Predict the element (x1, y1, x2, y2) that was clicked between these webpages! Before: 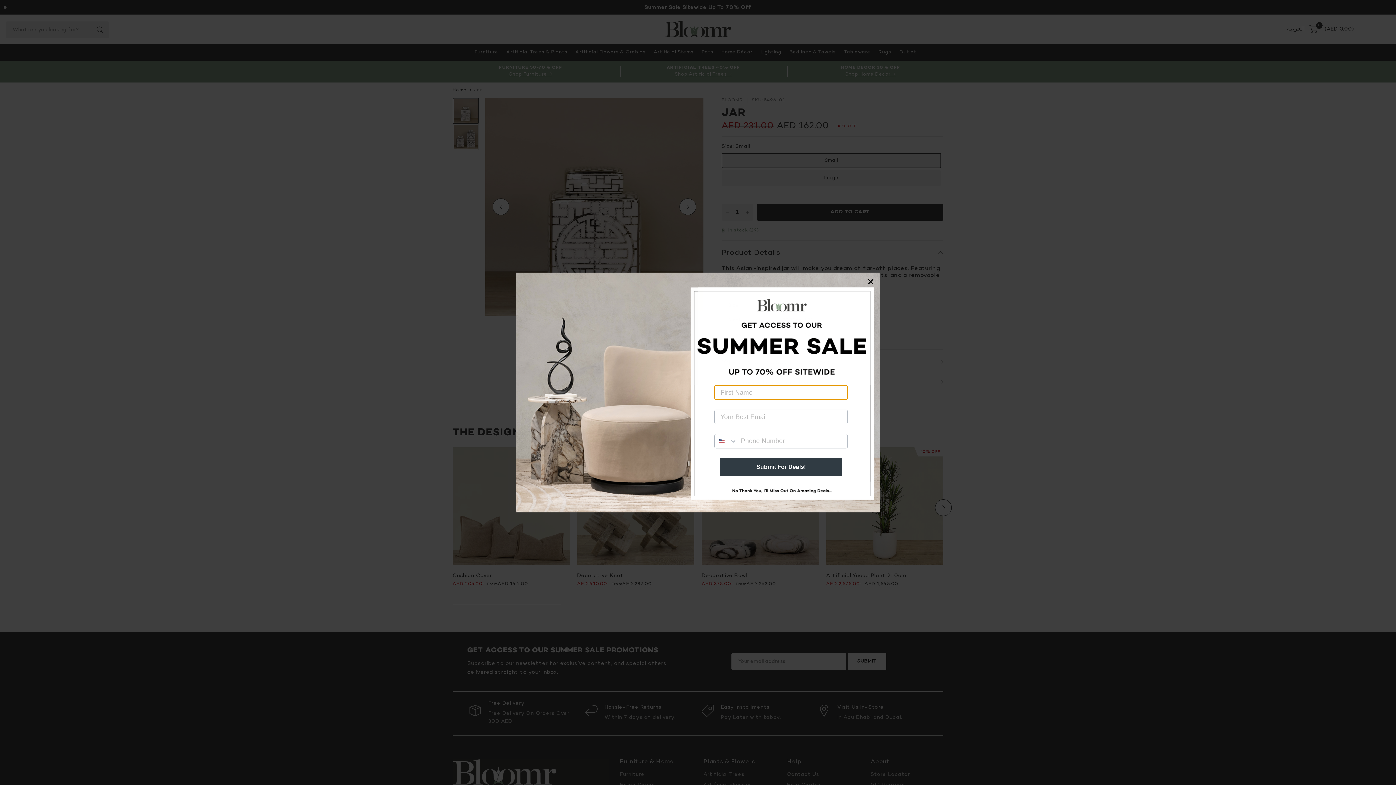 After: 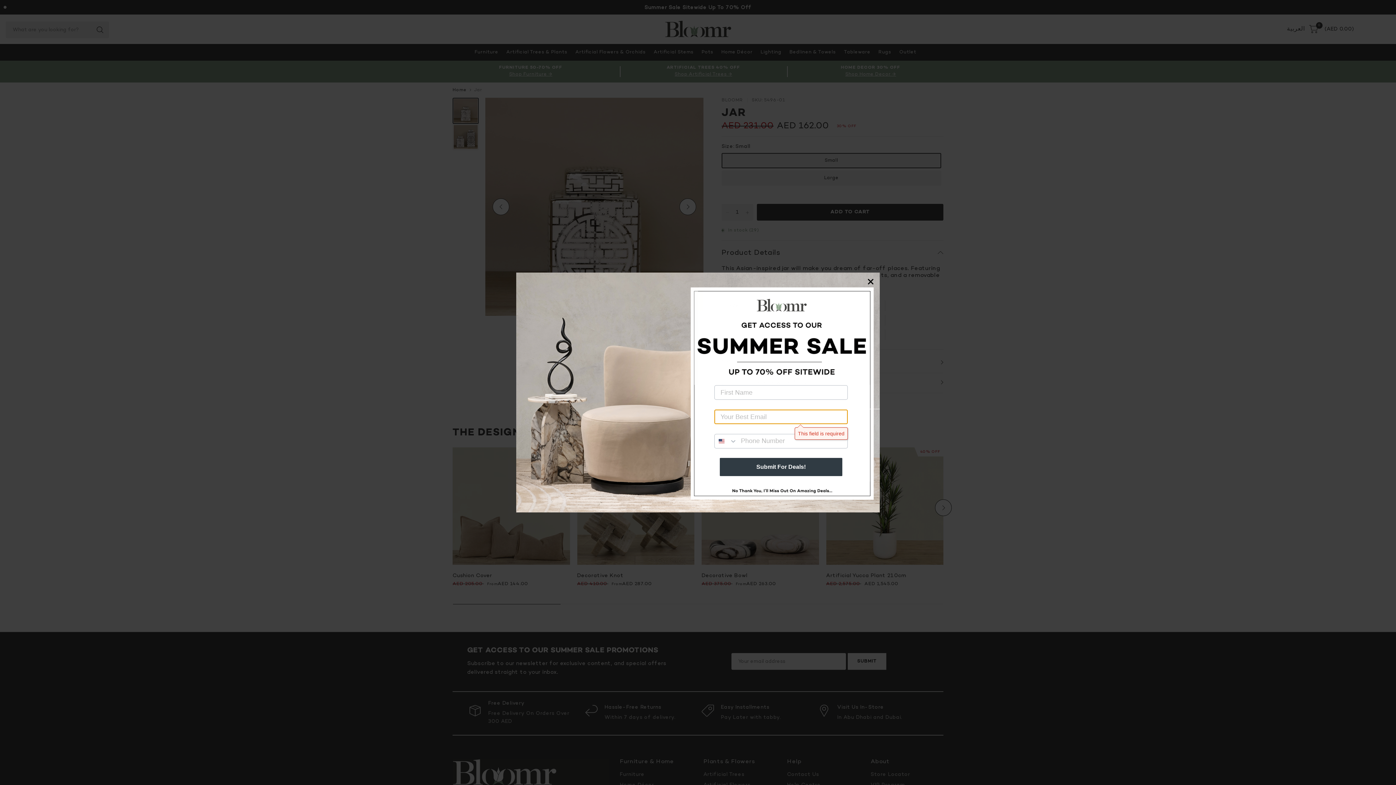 Action: label: Submit For Deals! bbox: (720, 440, 842, 458)